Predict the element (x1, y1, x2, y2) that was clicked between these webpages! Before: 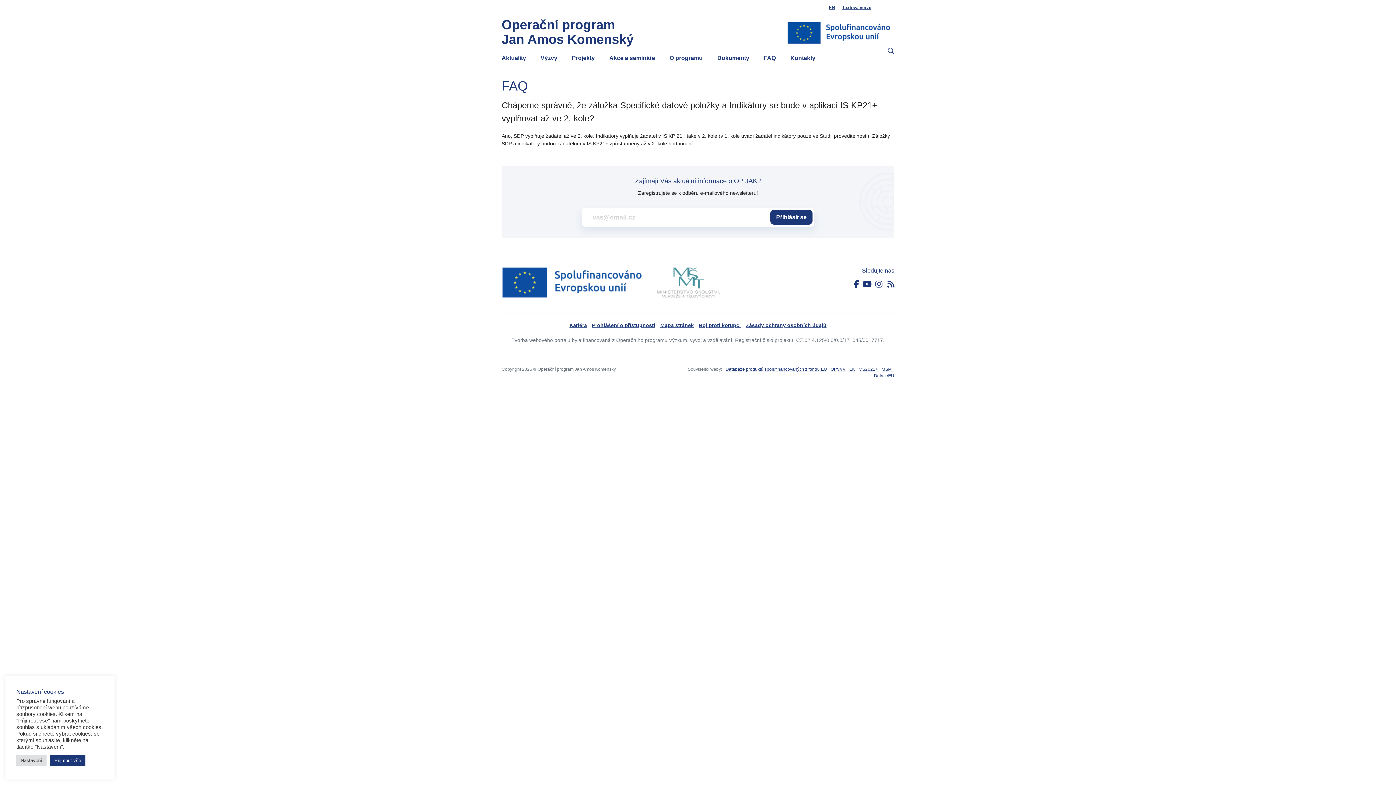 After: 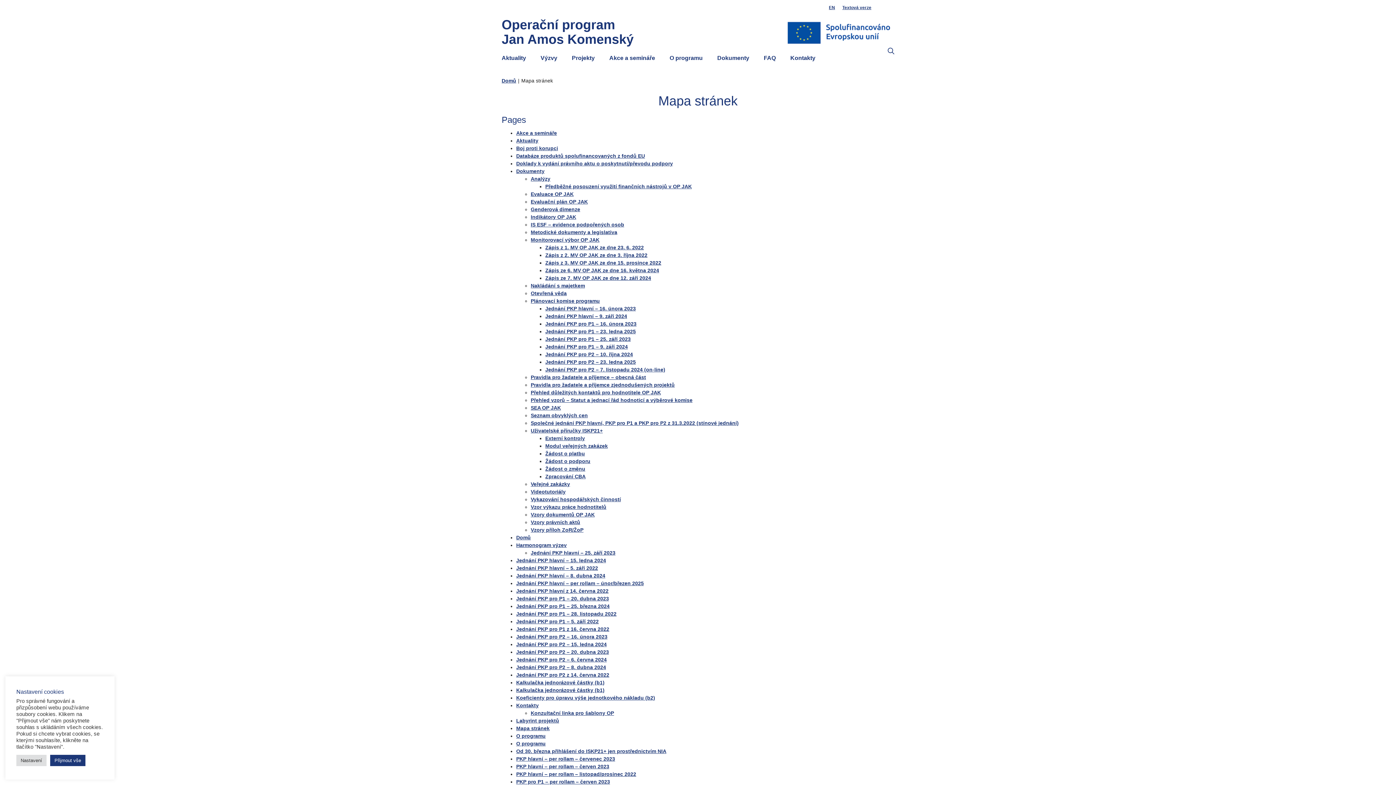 Action: label: Mapa stránek bbox: (660, 321, 694, 329)